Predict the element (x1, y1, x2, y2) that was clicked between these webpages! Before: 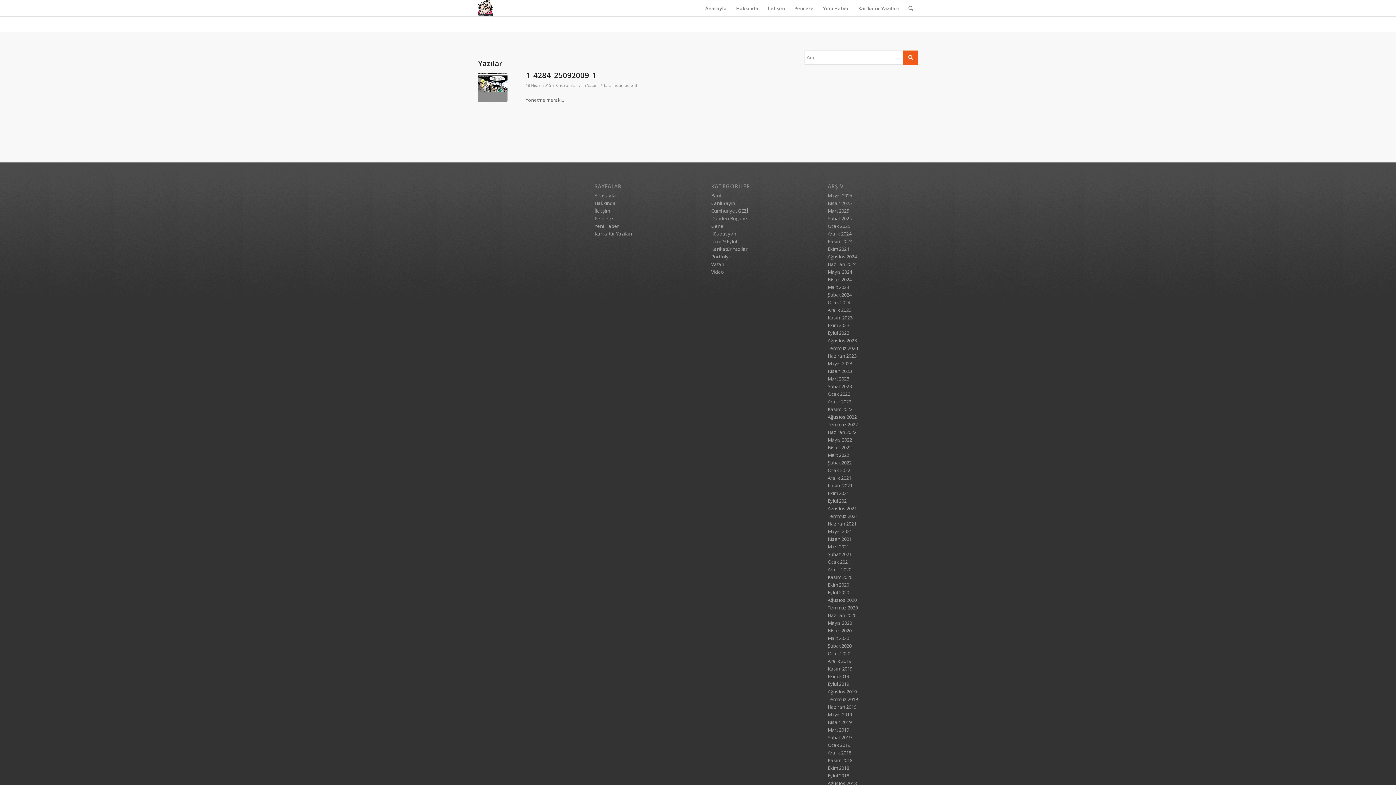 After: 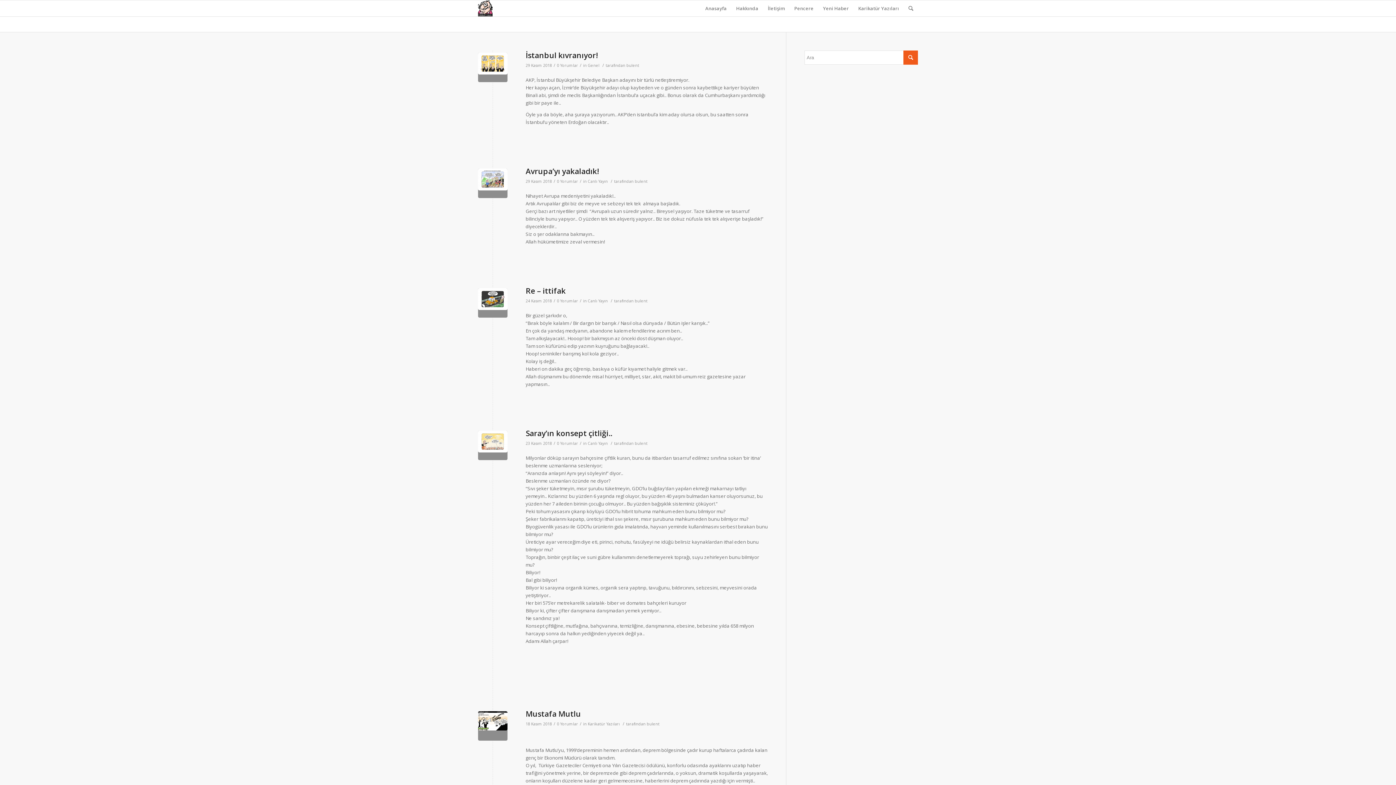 Action: bbox: (827, 757, 852, 764) label: Kasım 2018